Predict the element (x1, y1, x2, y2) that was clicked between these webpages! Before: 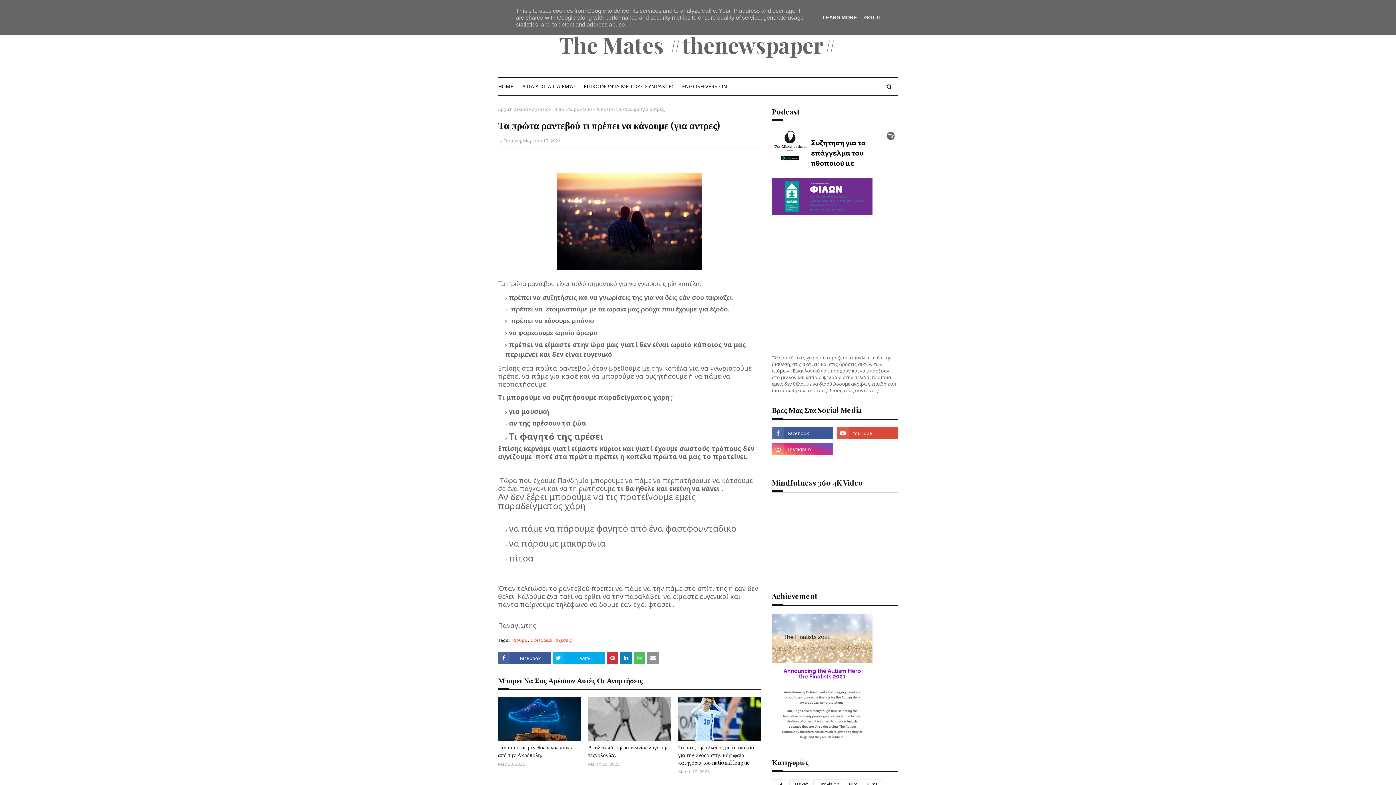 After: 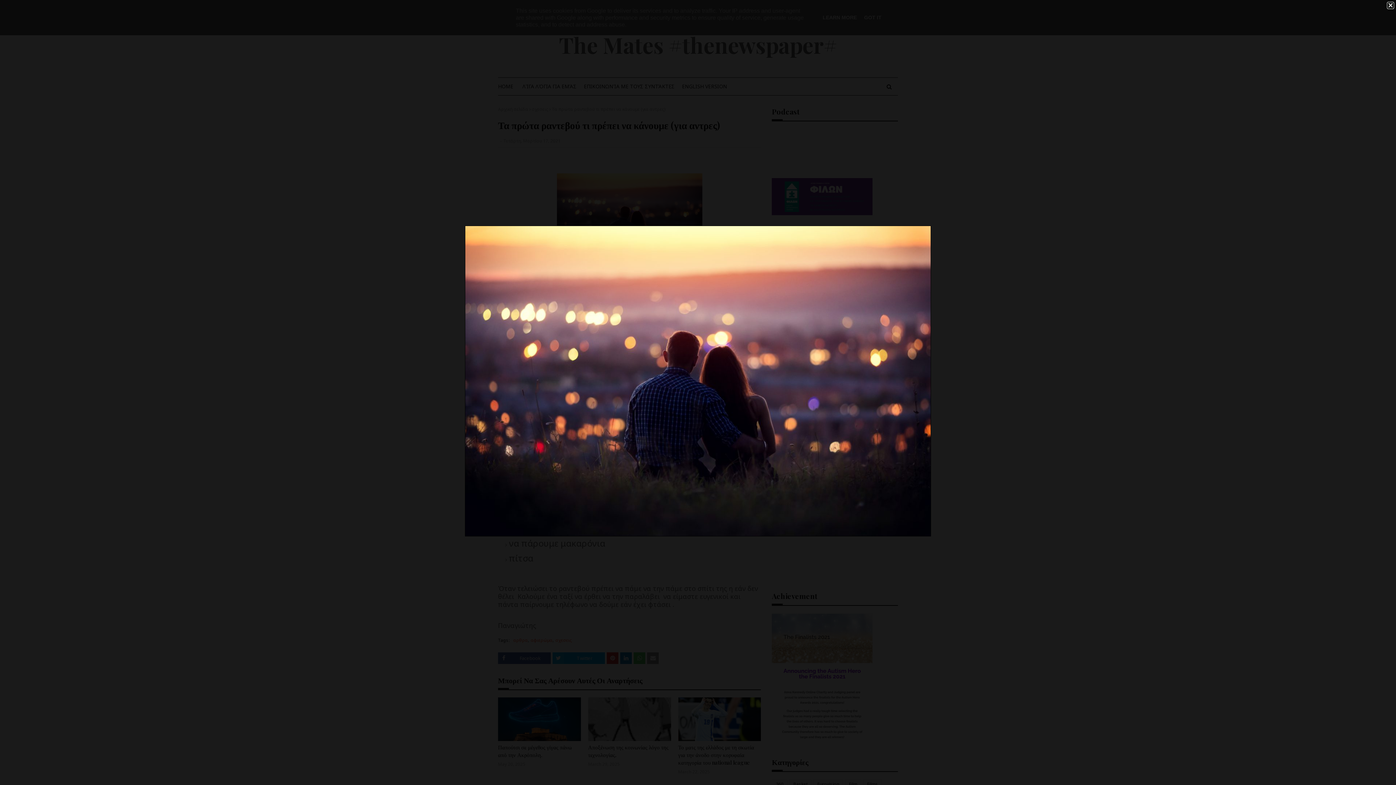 Action: bbox: (556, 263, 702, 272)